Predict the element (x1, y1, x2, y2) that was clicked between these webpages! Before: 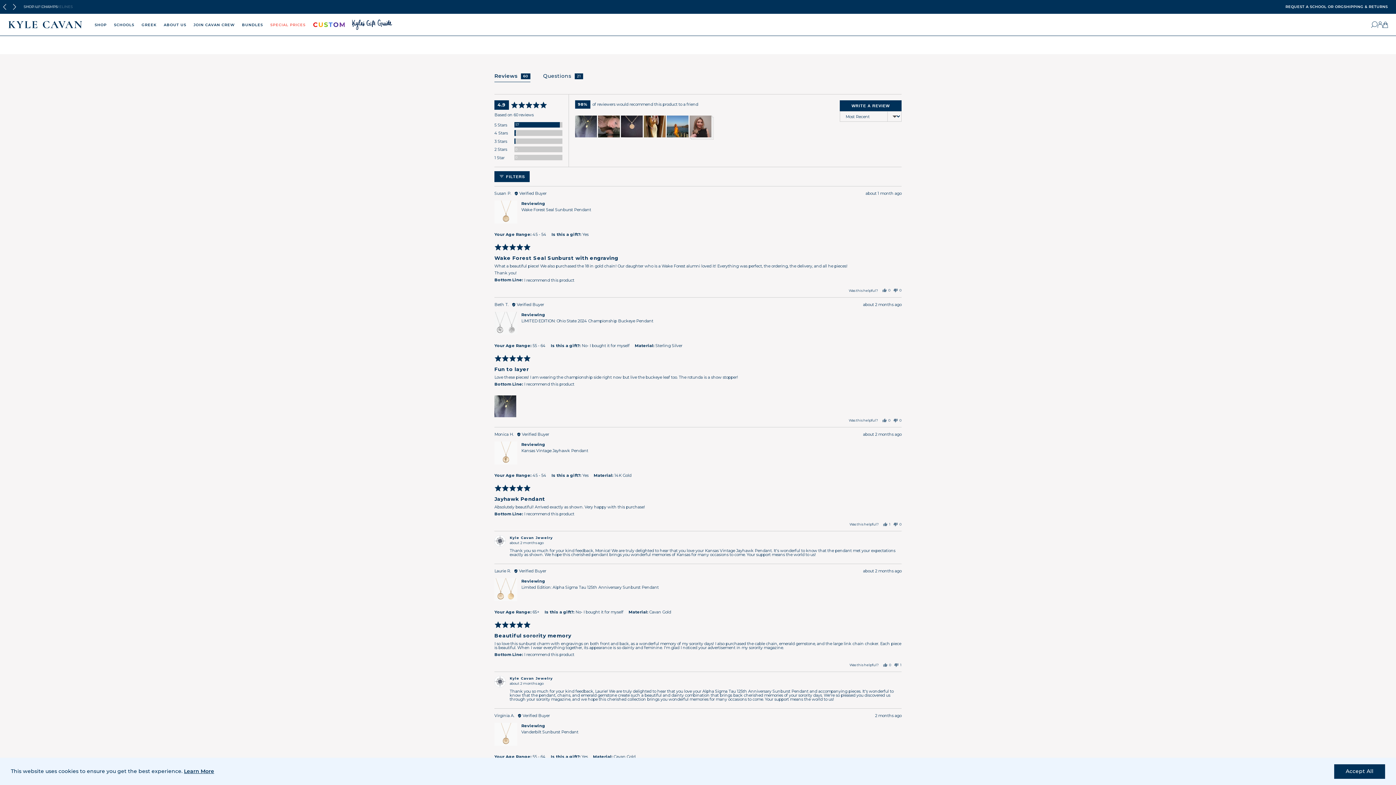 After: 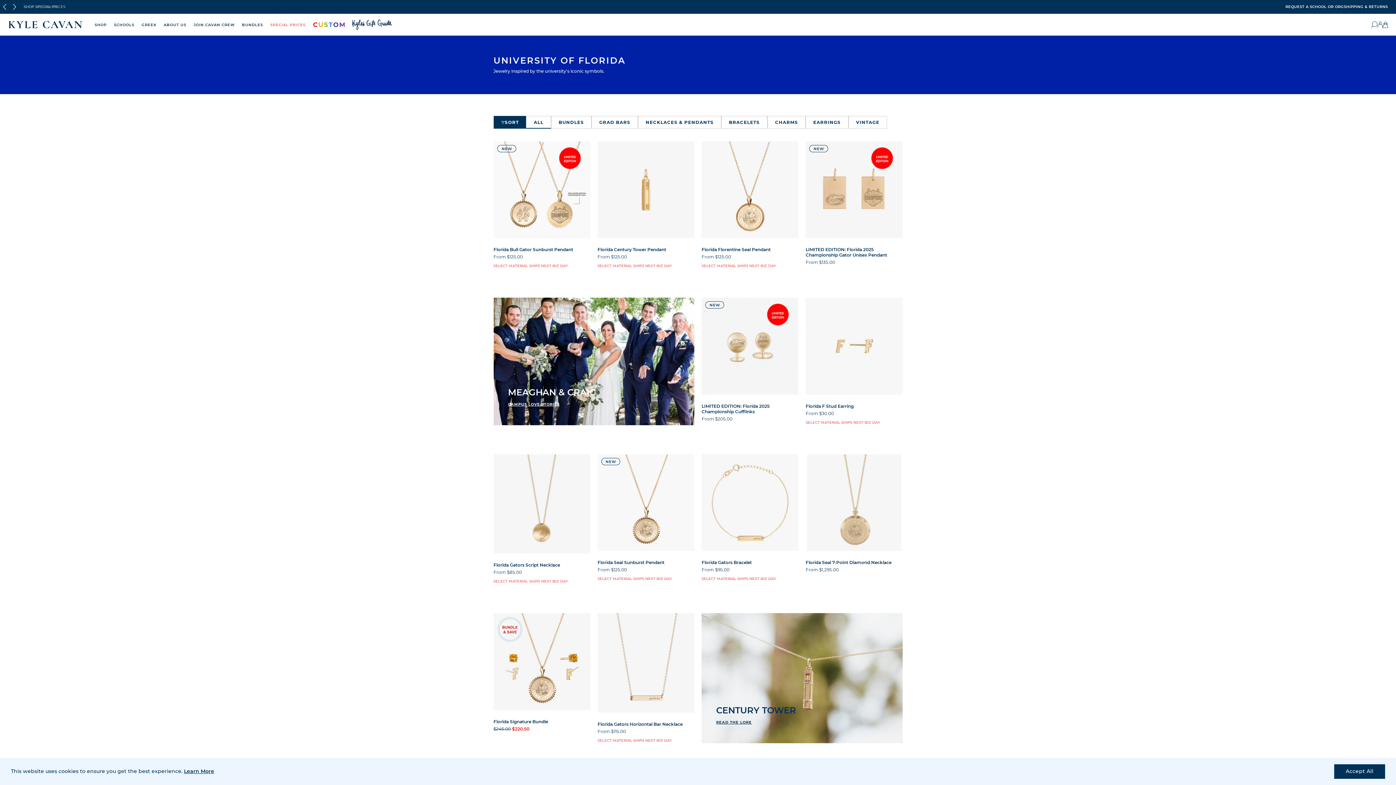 Action: bbox: (23, 3, 57, 10) label: SHOP UF CHAMPS